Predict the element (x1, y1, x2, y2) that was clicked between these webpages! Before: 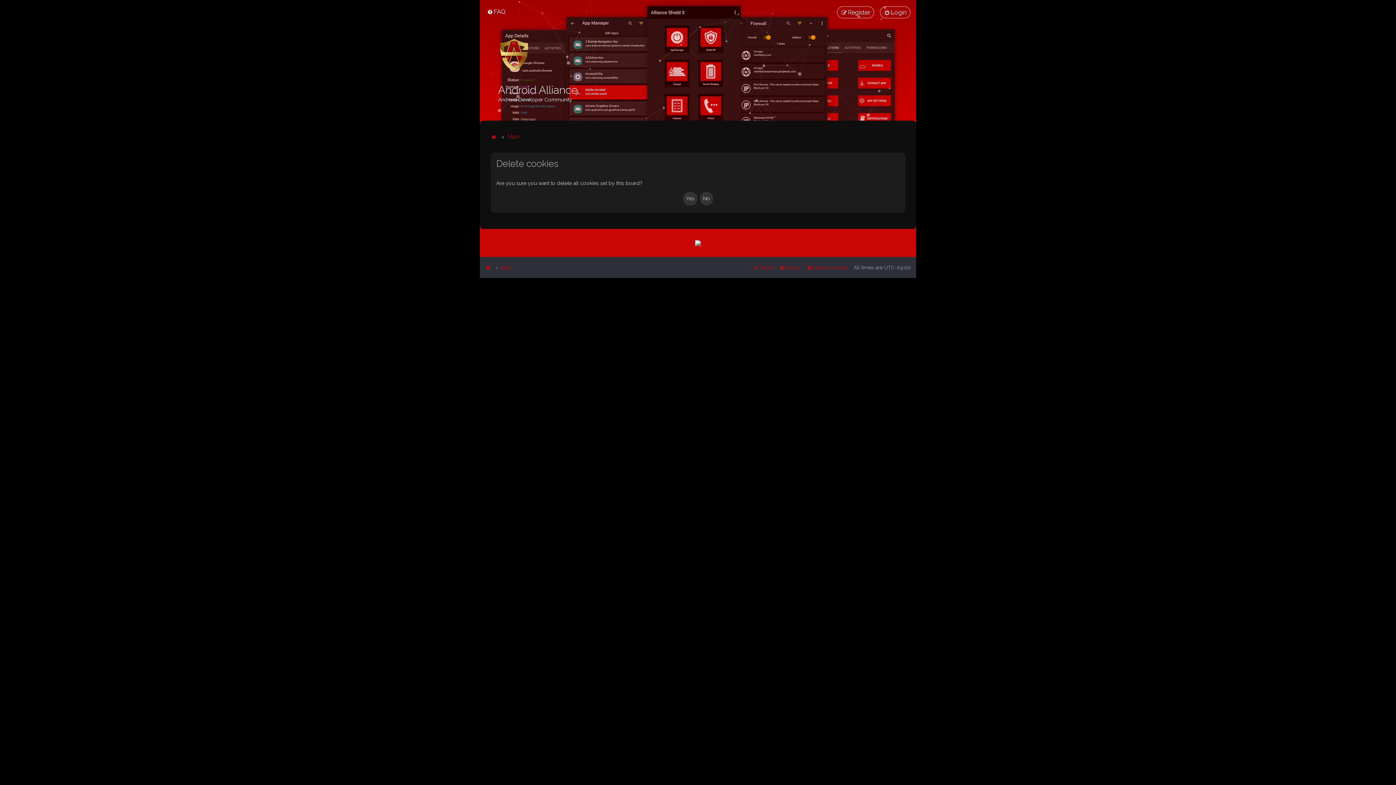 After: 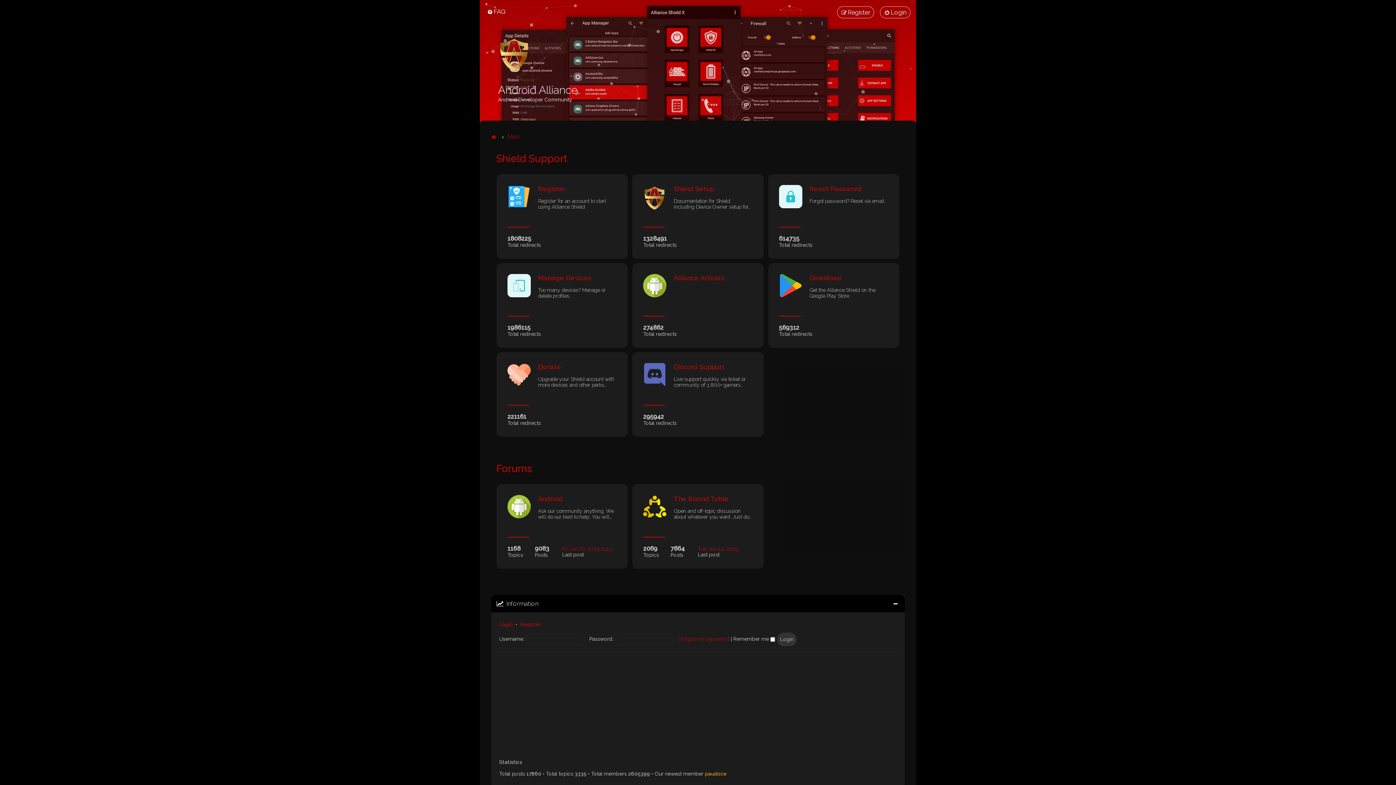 Action: bbox: (498, 36, 530, 72)